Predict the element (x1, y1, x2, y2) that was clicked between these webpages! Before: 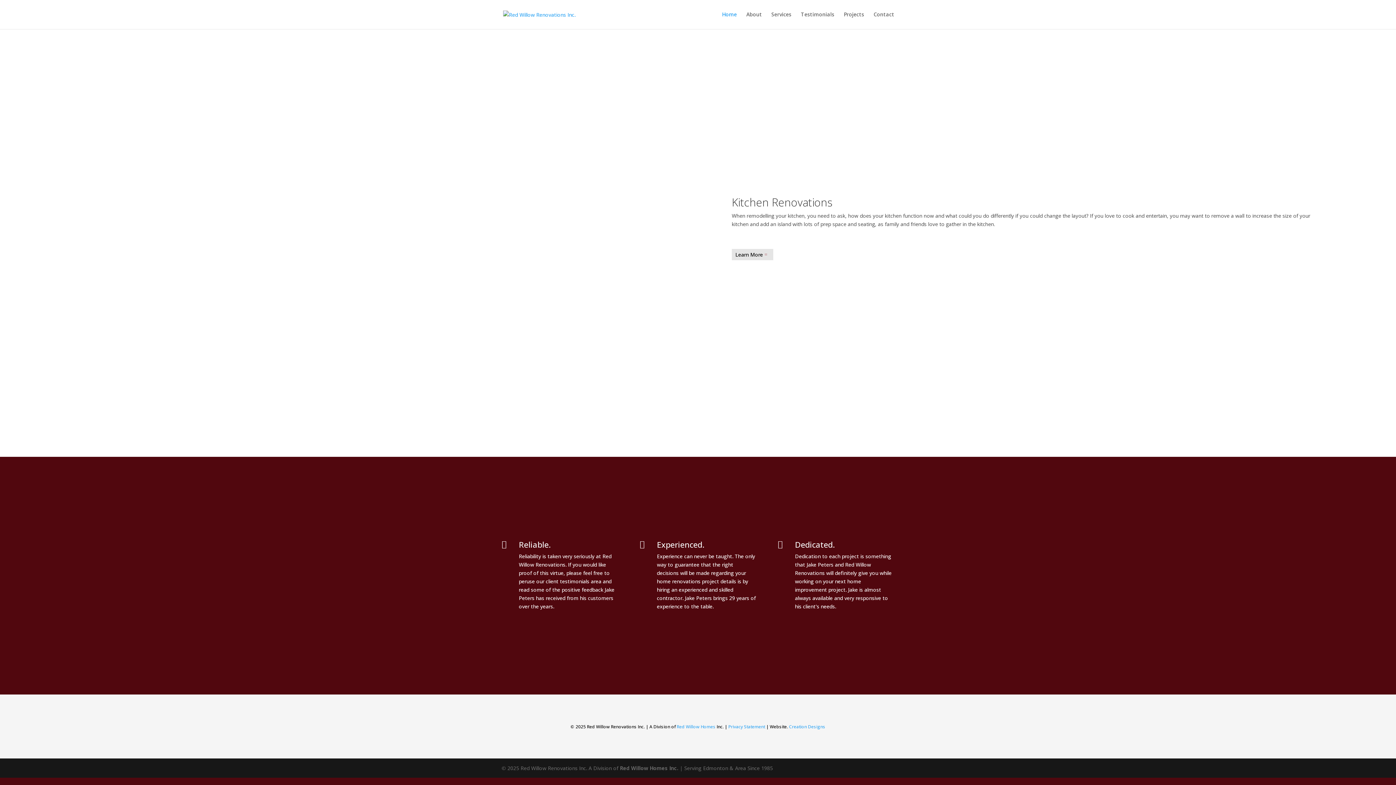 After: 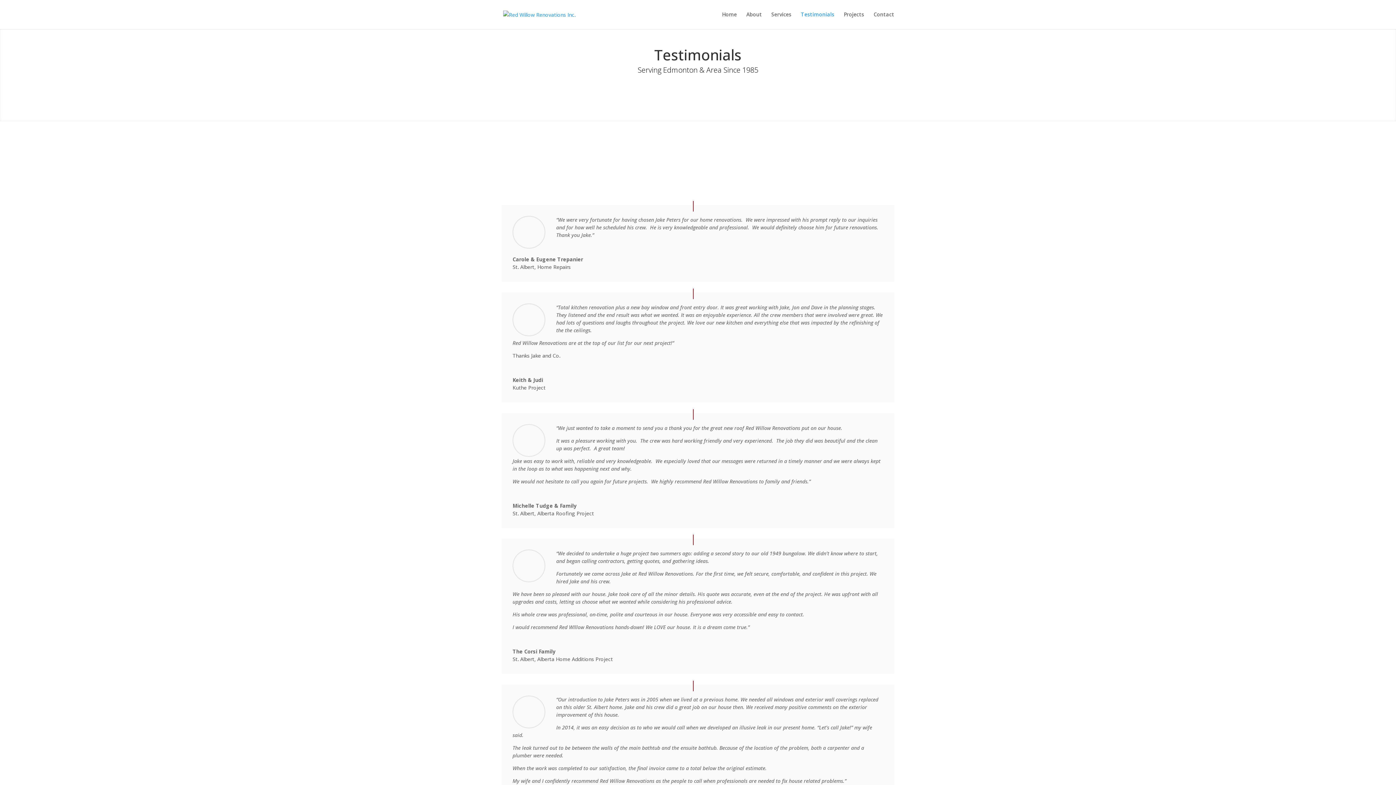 Action: label: Testimonials bbox: (801, 12, 834, 29)